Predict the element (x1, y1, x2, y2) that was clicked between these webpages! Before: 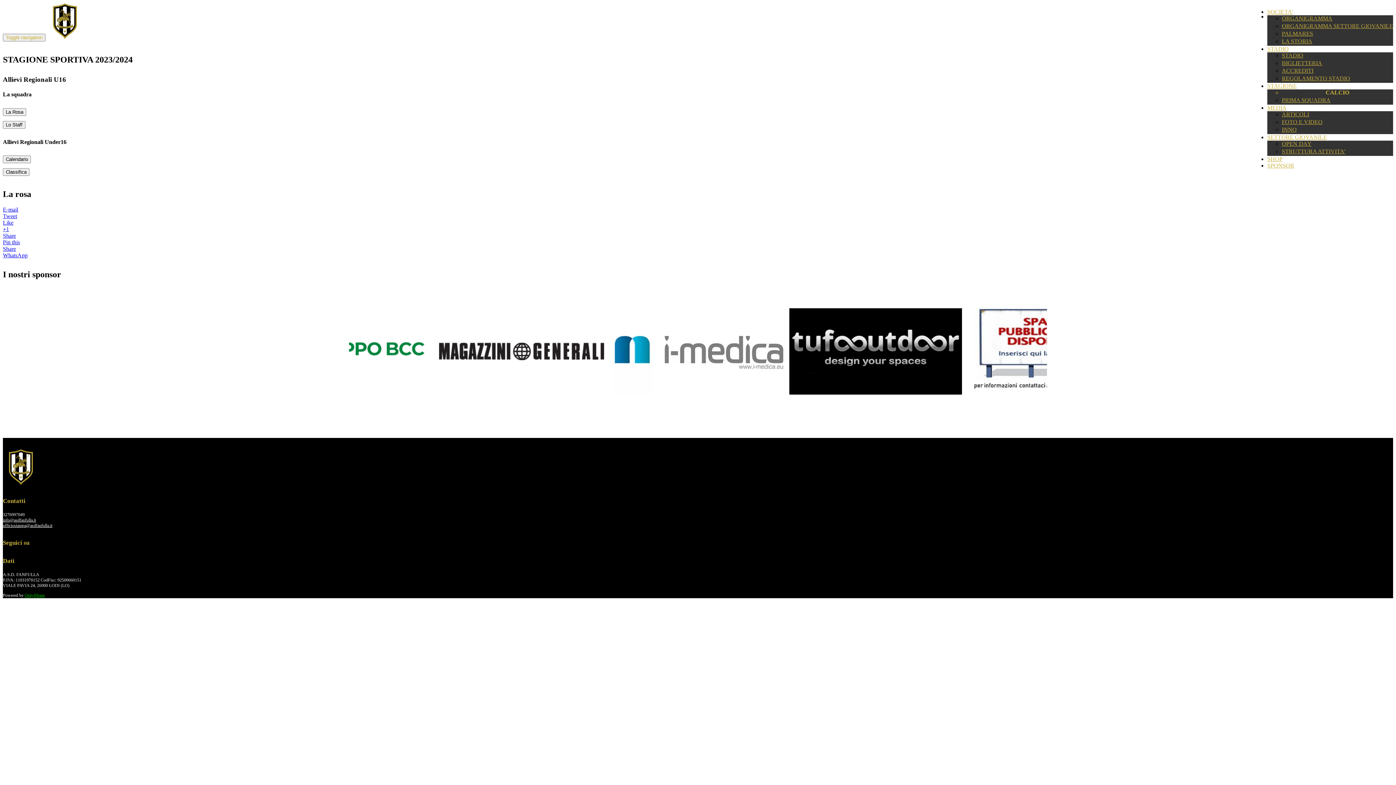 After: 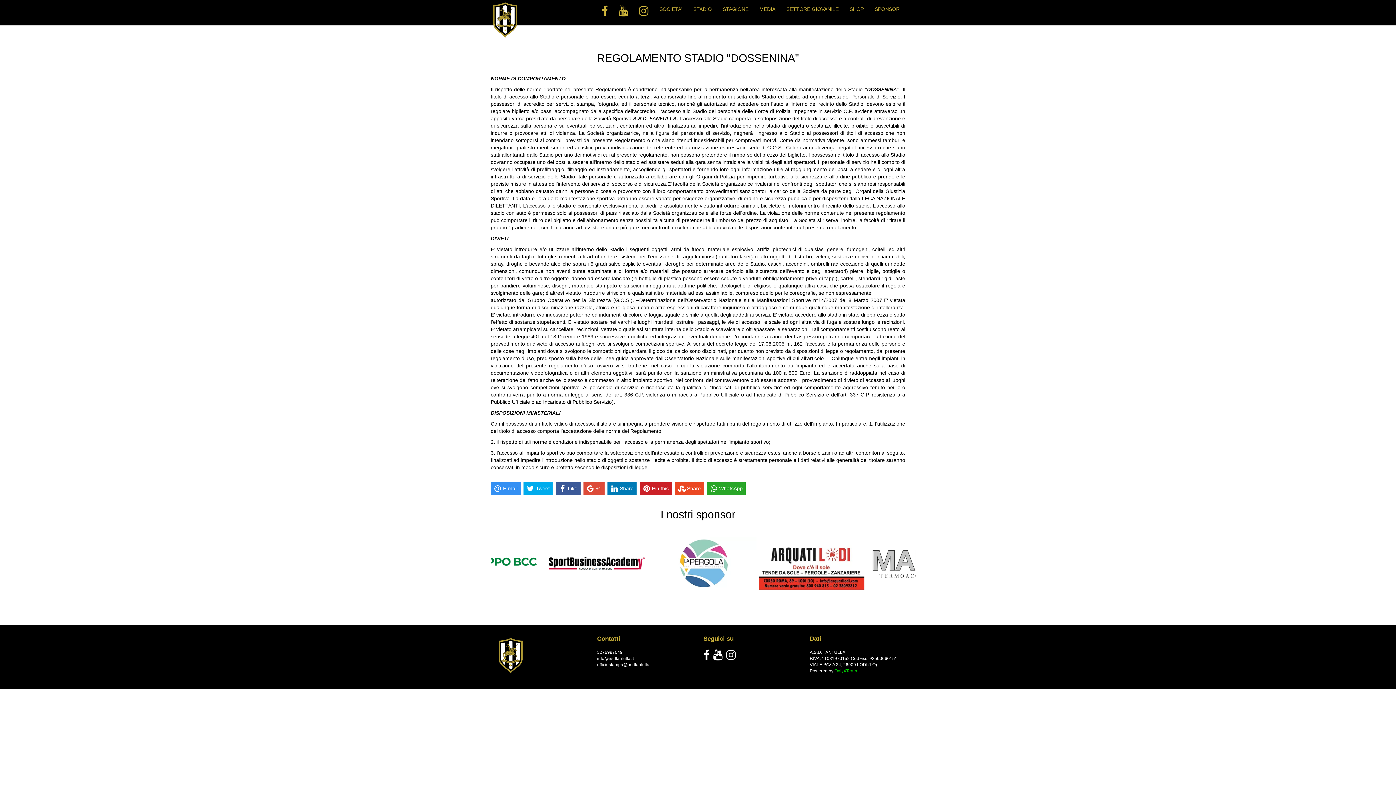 Action: label: REGOLAMENTO STADIO bbox: (1282, 75, 1350, 82)